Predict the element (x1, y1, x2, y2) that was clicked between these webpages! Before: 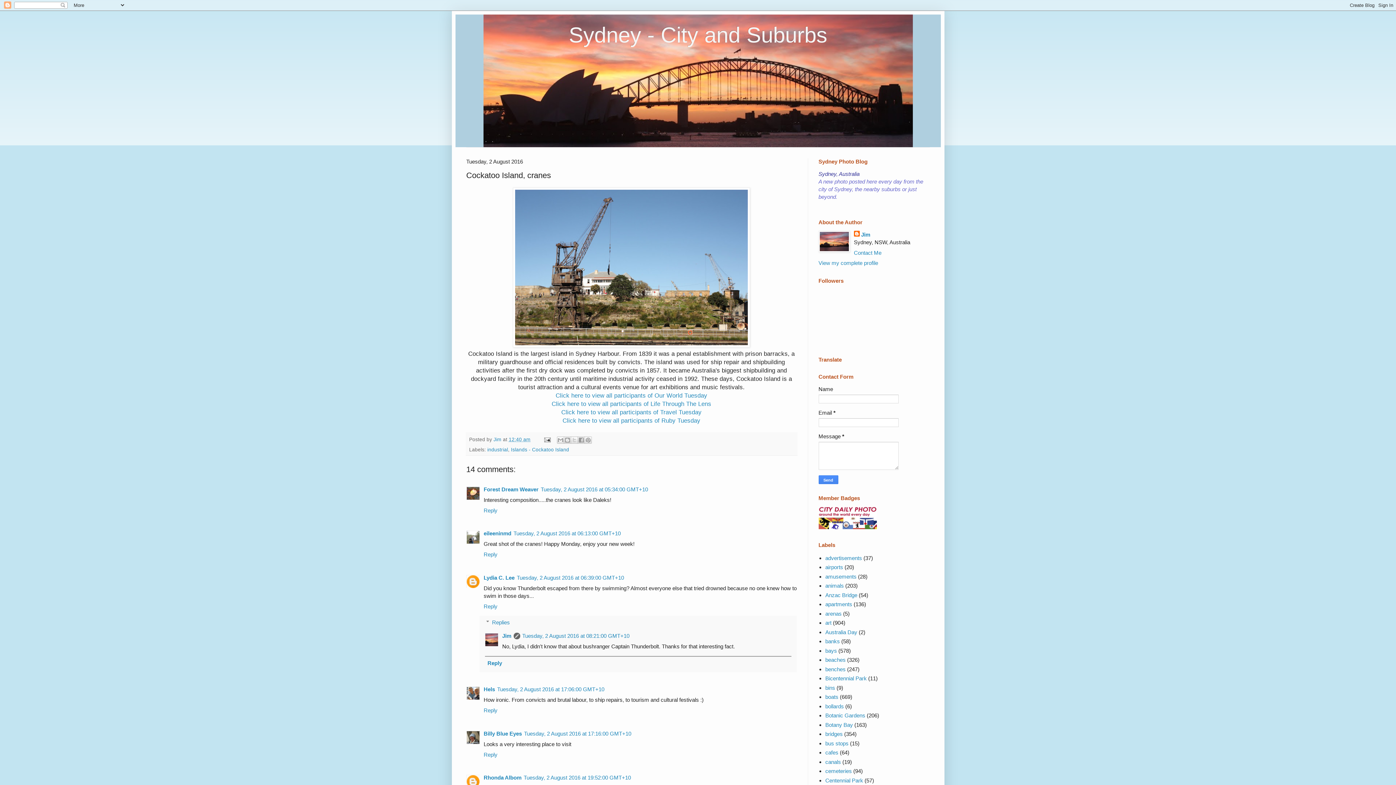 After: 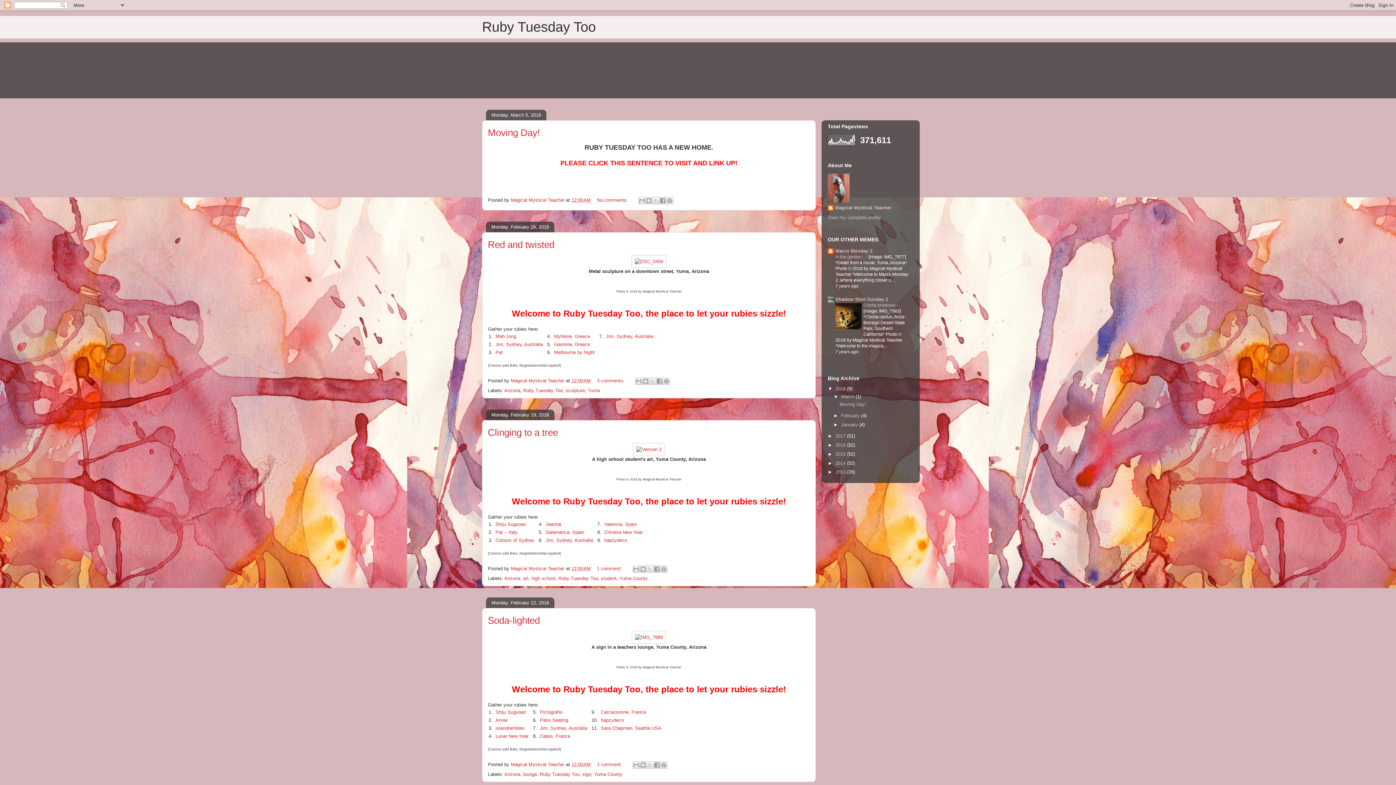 Action: label: Click here to view all participants of Ruby Tuesday bbox: (562, 417, 700, 423)